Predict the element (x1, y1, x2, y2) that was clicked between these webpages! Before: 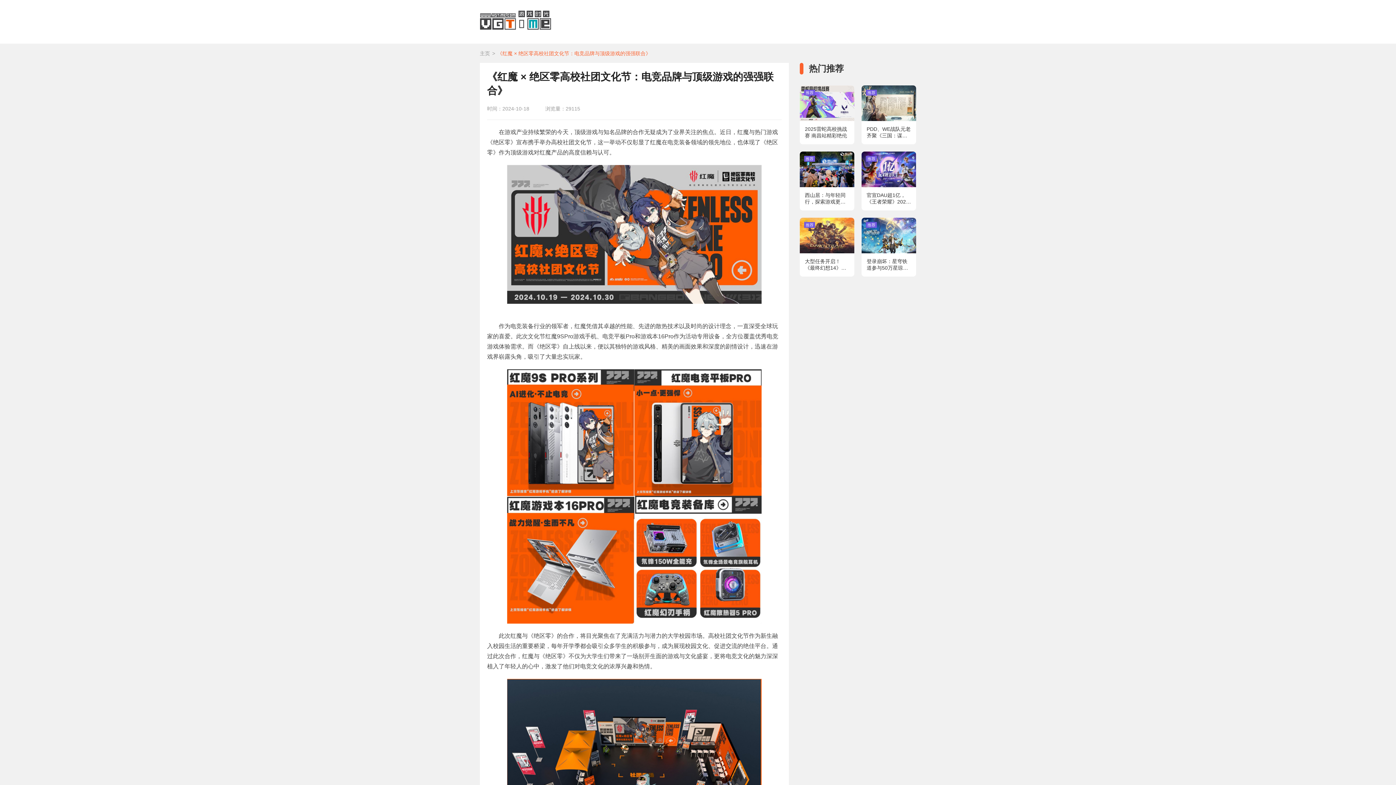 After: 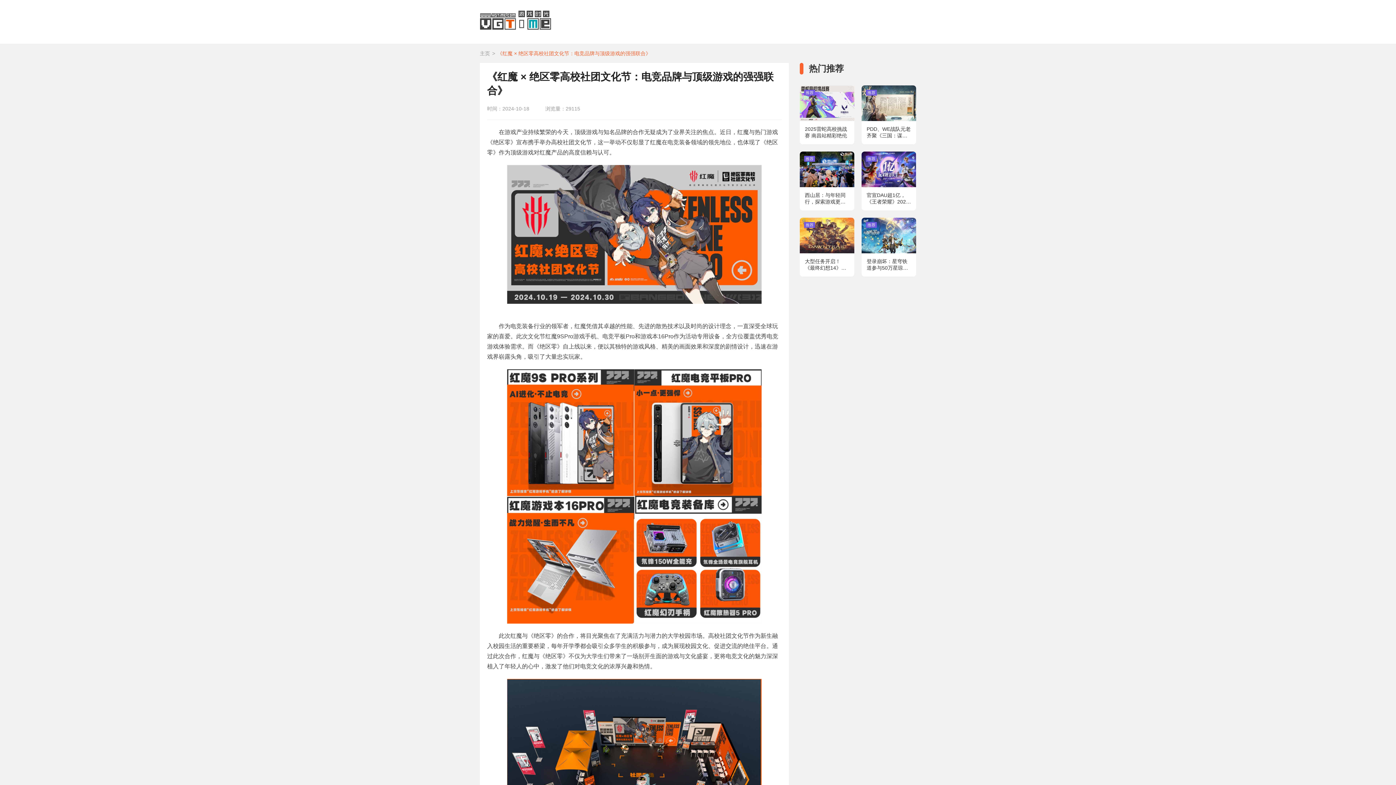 Action: label: 推荐

大型任务开启！《最终幻想14》7.01版本来袭！ bbox: (800, 217, 854, 276)